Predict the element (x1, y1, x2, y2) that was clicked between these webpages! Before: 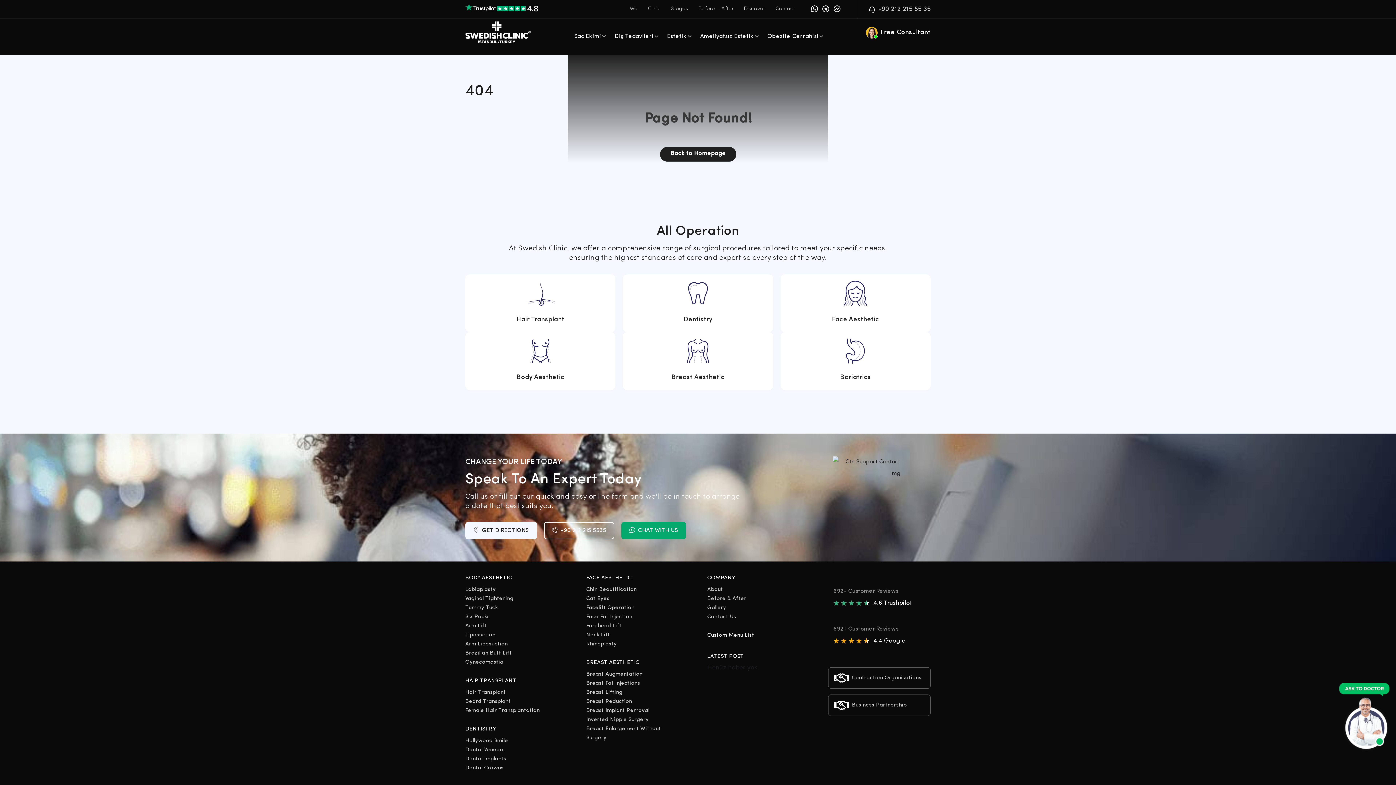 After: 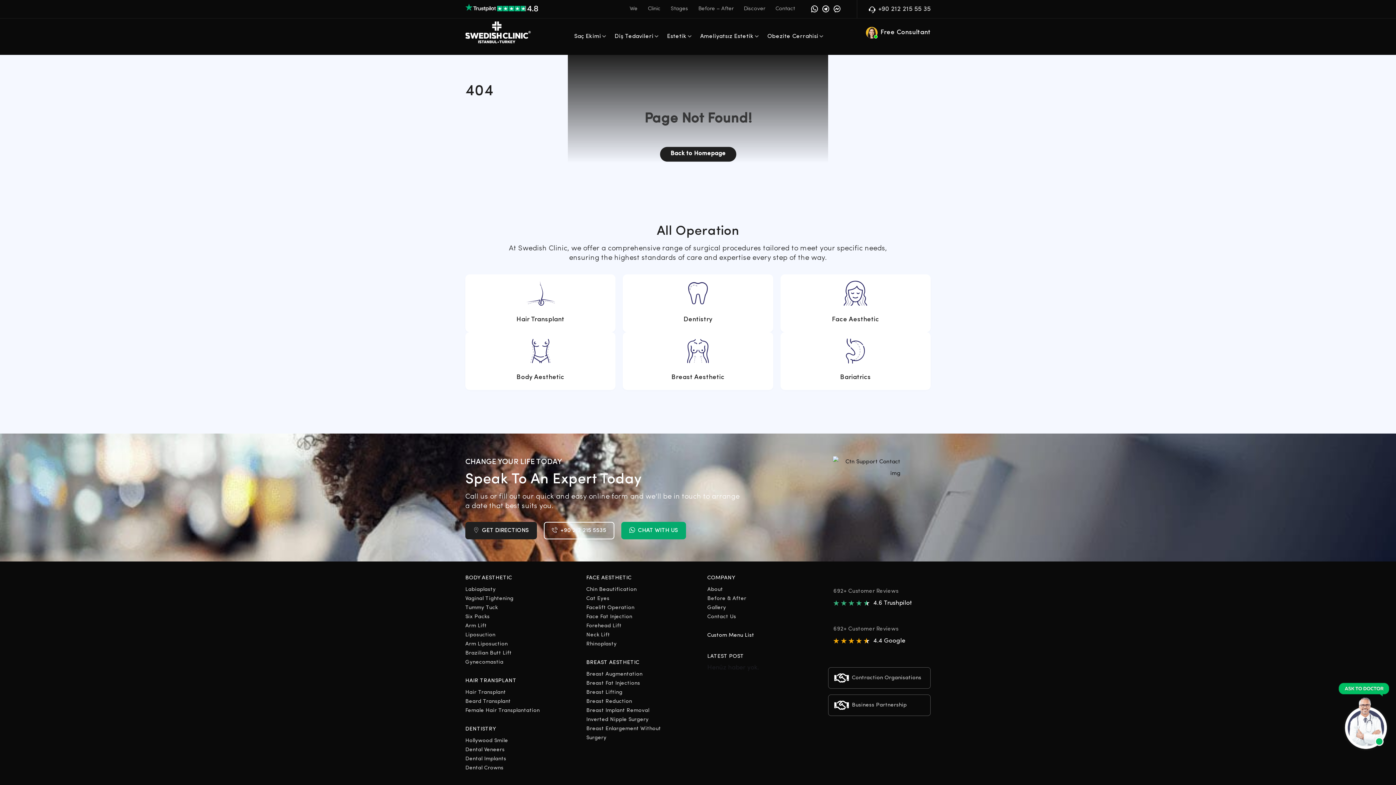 Action: bbox: (465, 522, 536, 539) label: GET DIRECTIONS